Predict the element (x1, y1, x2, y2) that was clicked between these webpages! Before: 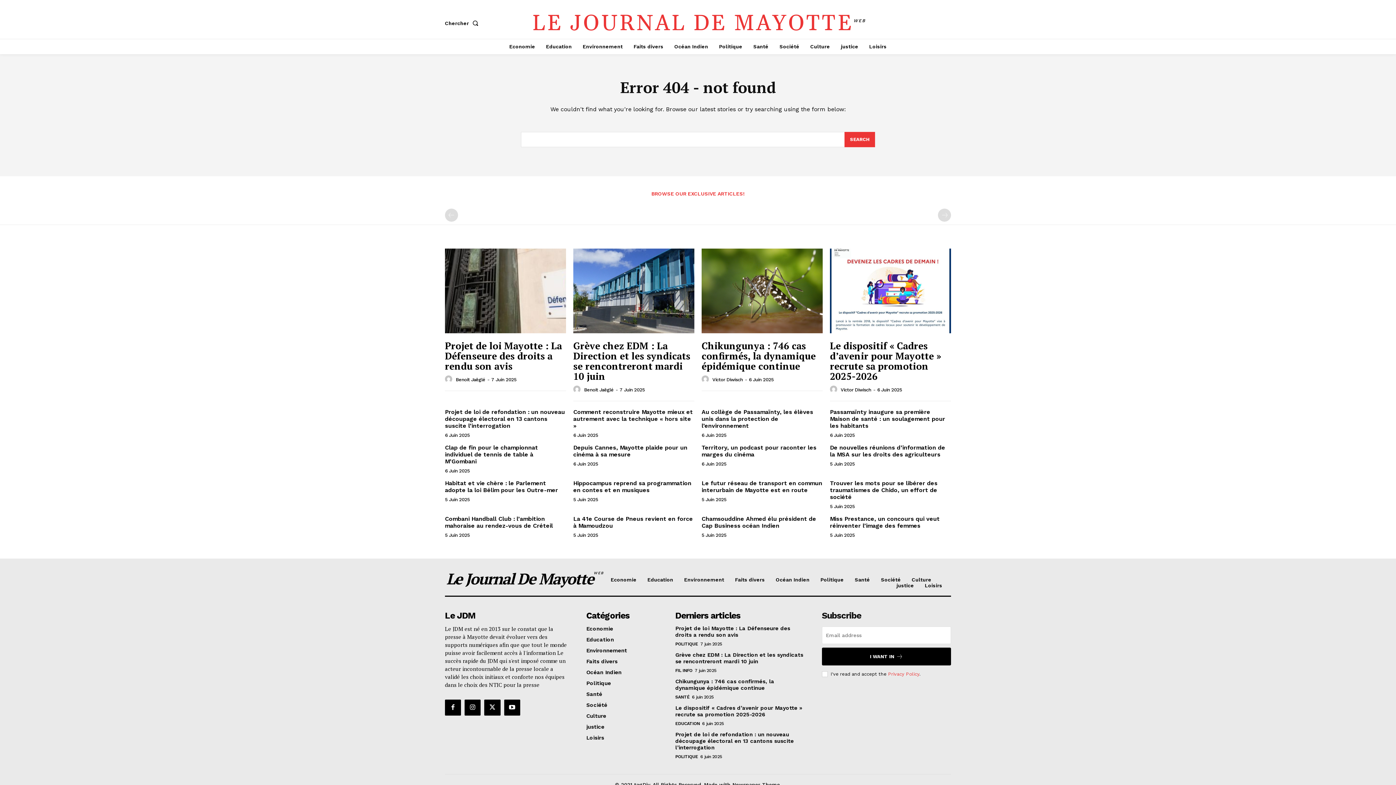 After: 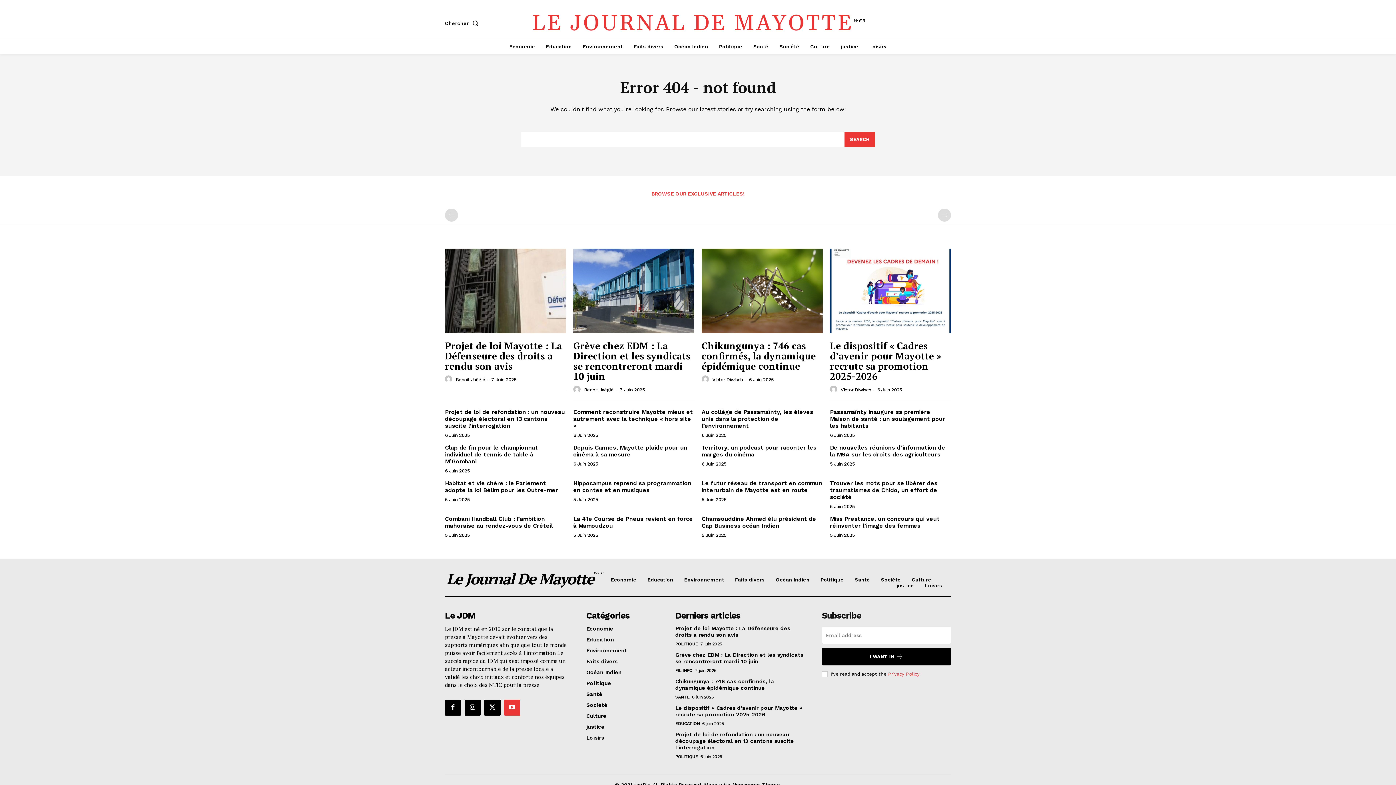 Action: bbox: (504, 699, 520, 716)